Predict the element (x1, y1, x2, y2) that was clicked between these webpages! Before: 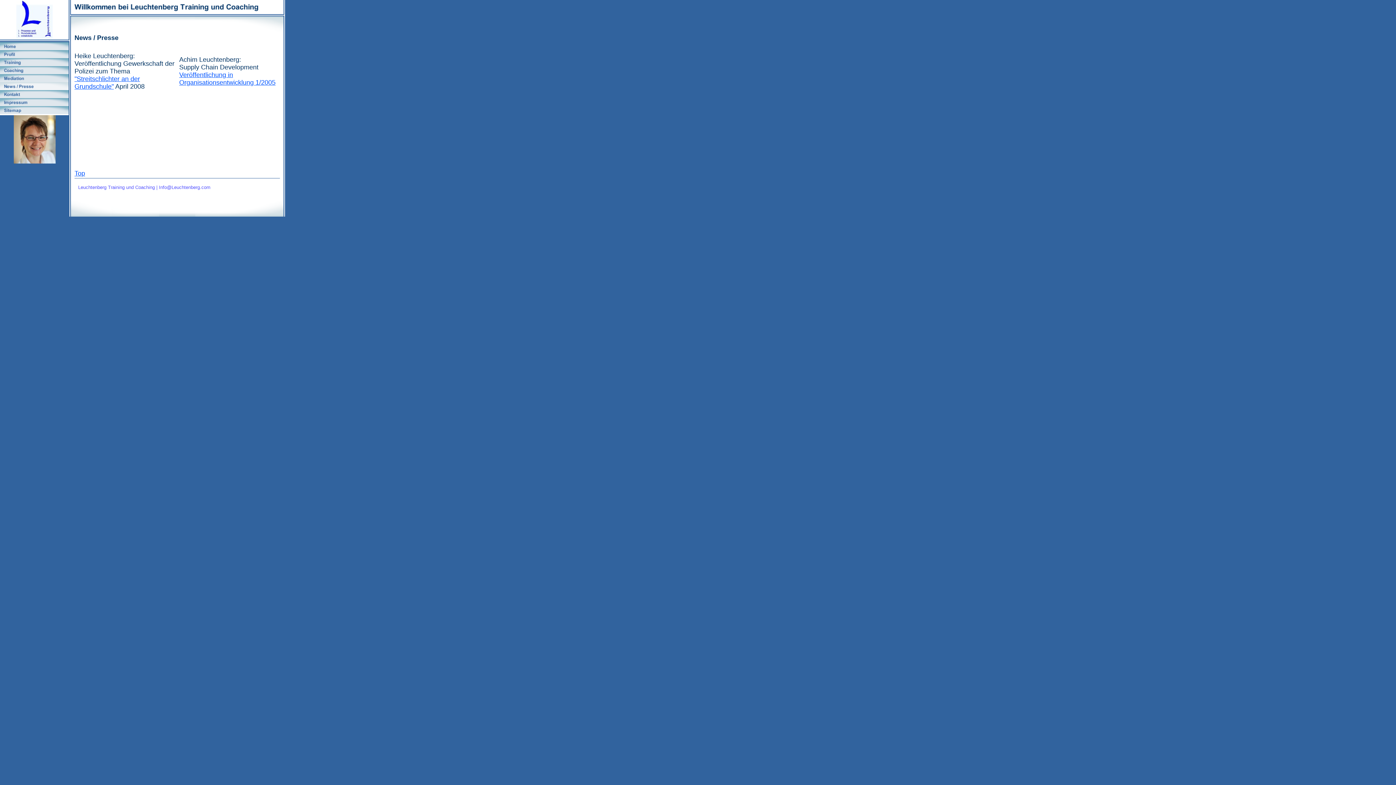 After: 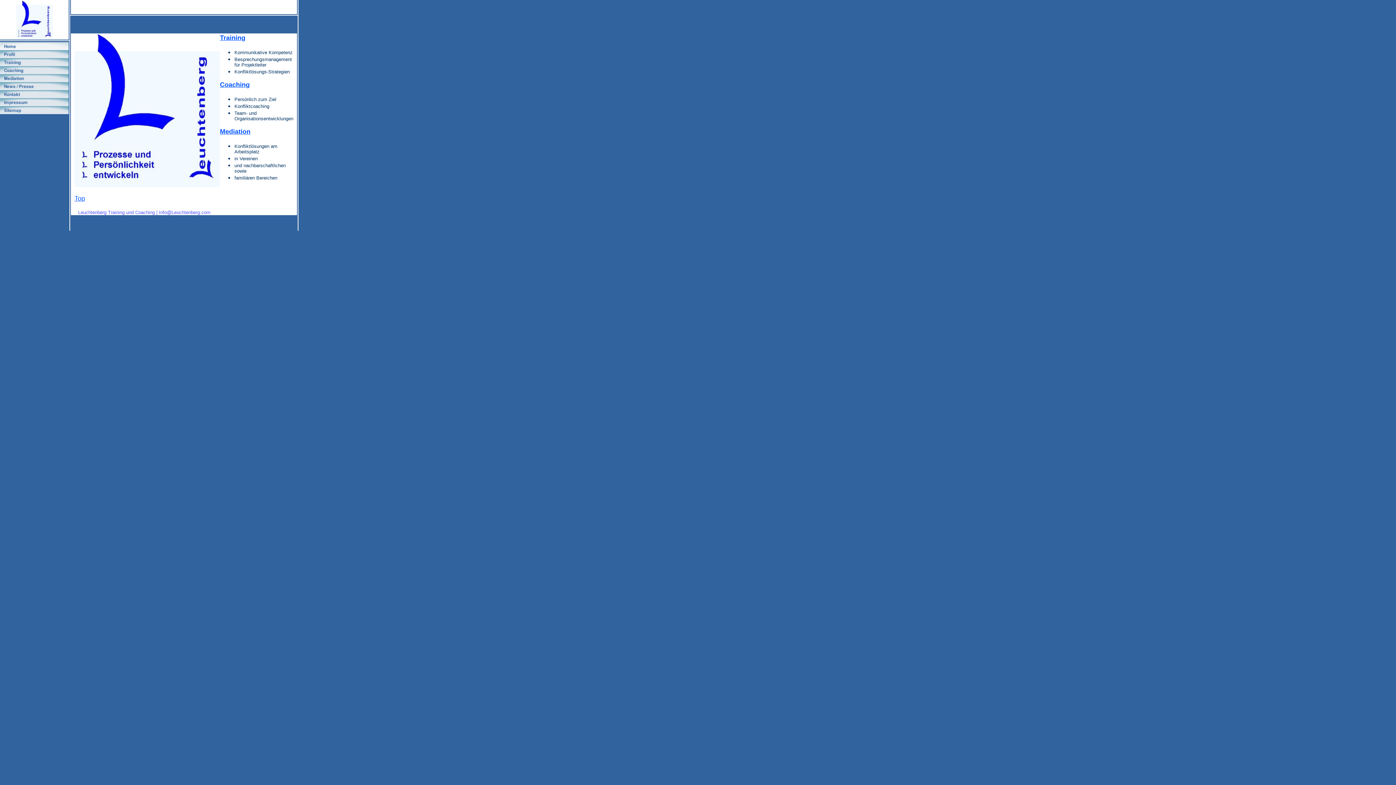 Action: bbox: (0, 44, 68, 51)